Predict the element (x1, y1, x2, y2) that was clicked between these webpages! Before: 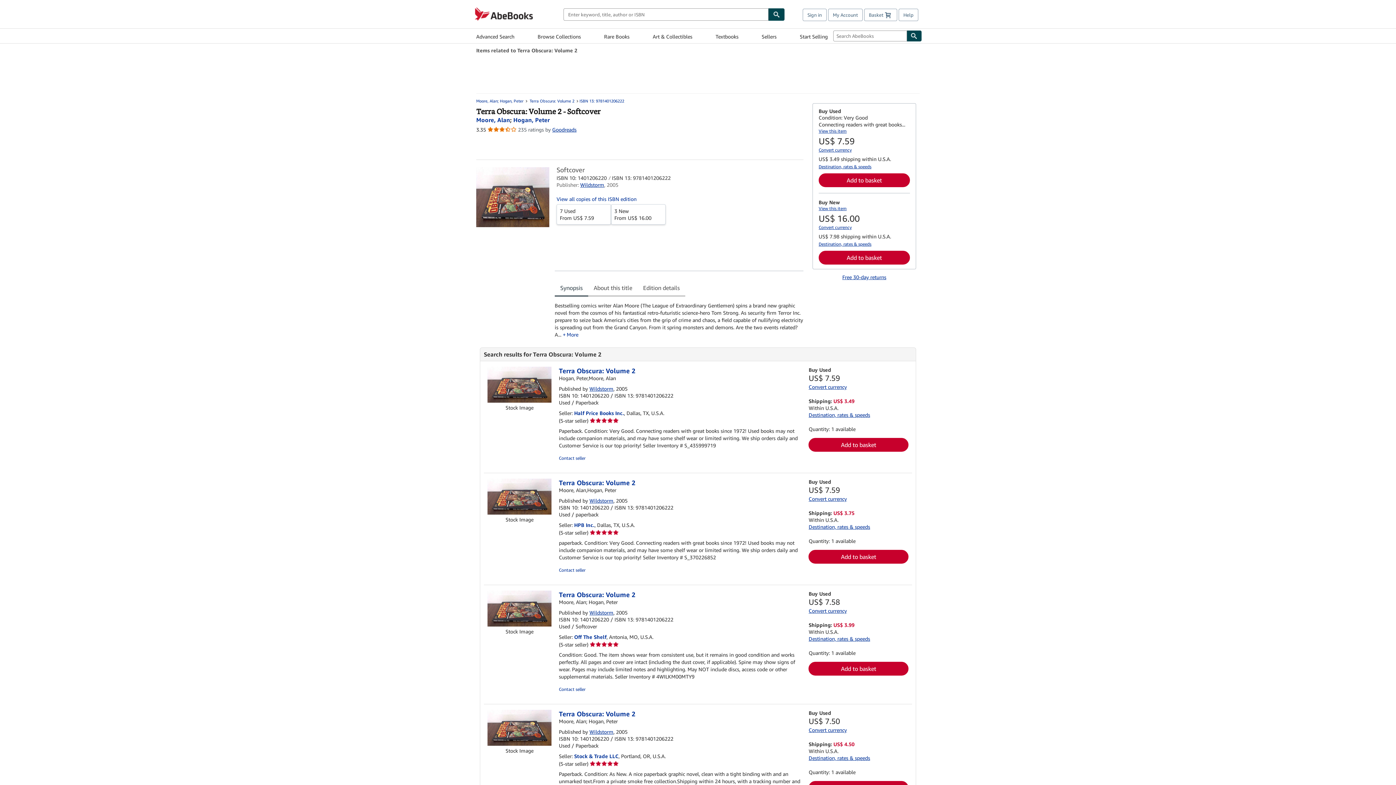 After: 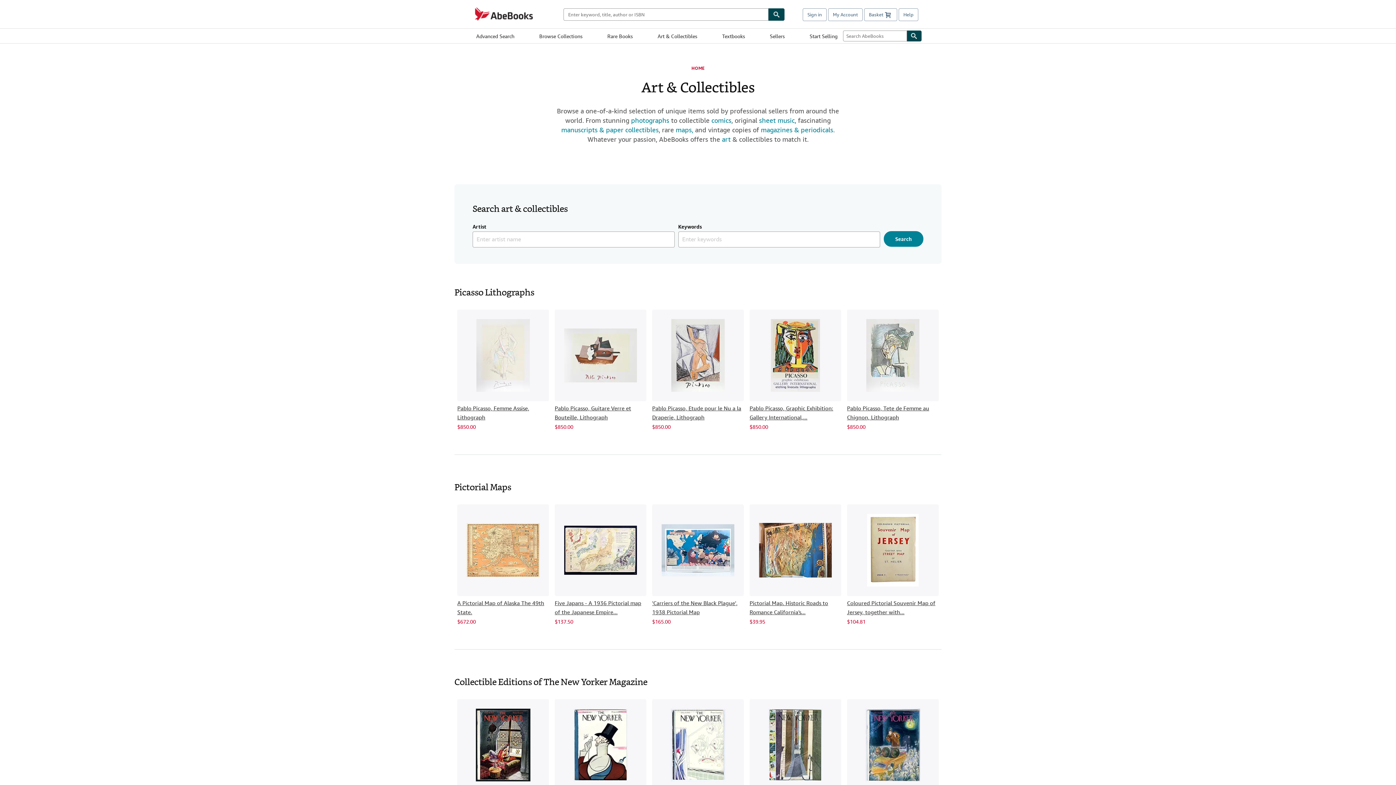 Action: label: Art & Collectibles bbox: (652, 29, 692, 42)